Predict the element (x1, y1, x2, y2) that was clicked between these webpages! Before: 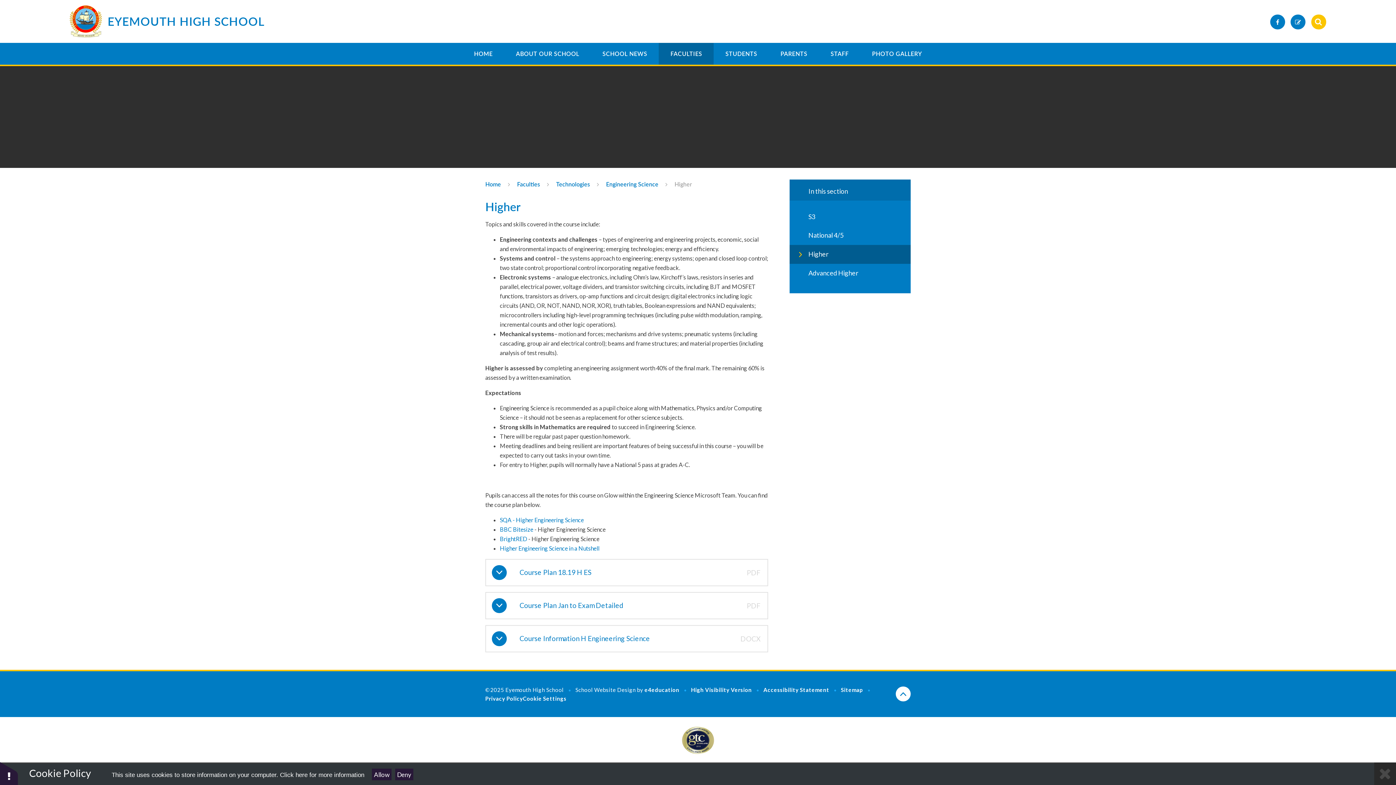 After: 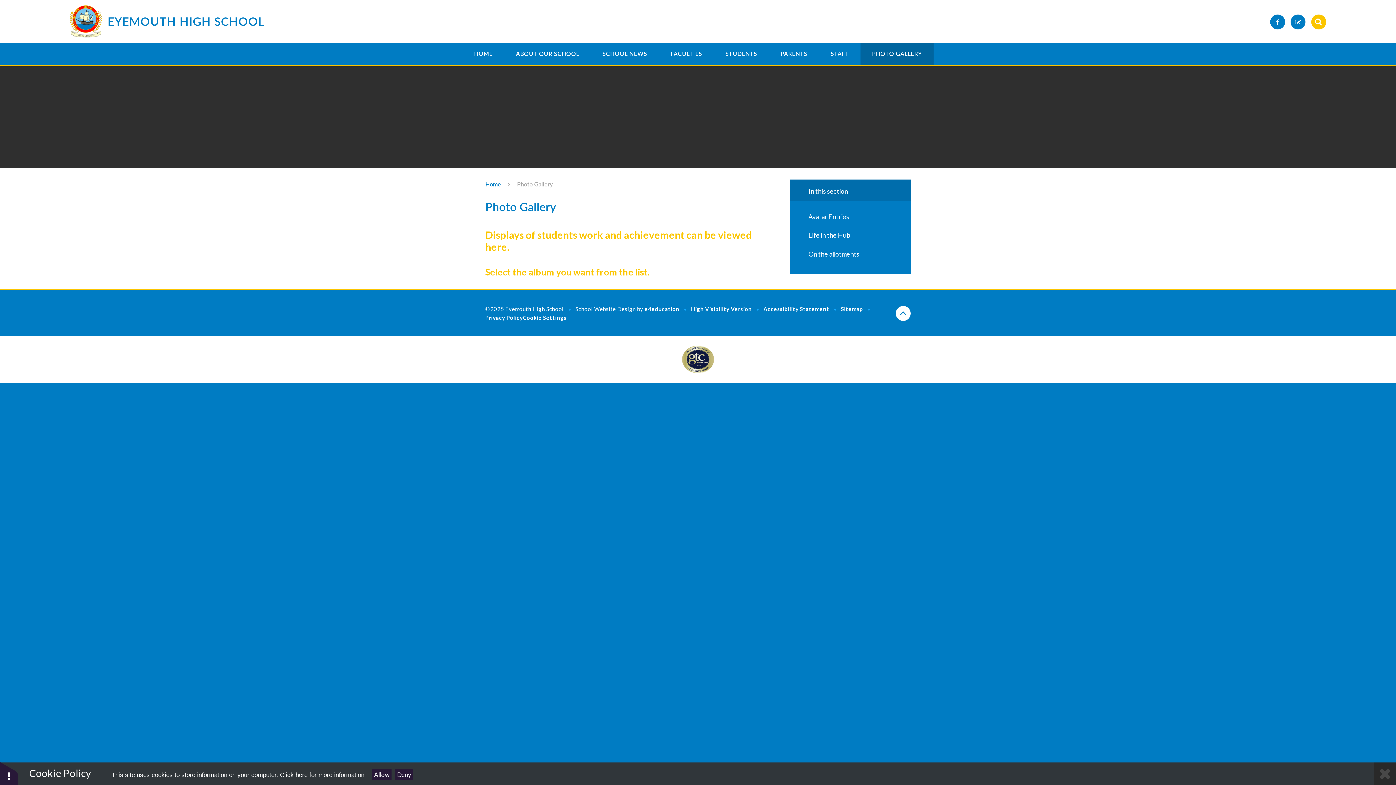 Action: label: PHOTO GALLERY bbox: (860, 42, 933, 64)